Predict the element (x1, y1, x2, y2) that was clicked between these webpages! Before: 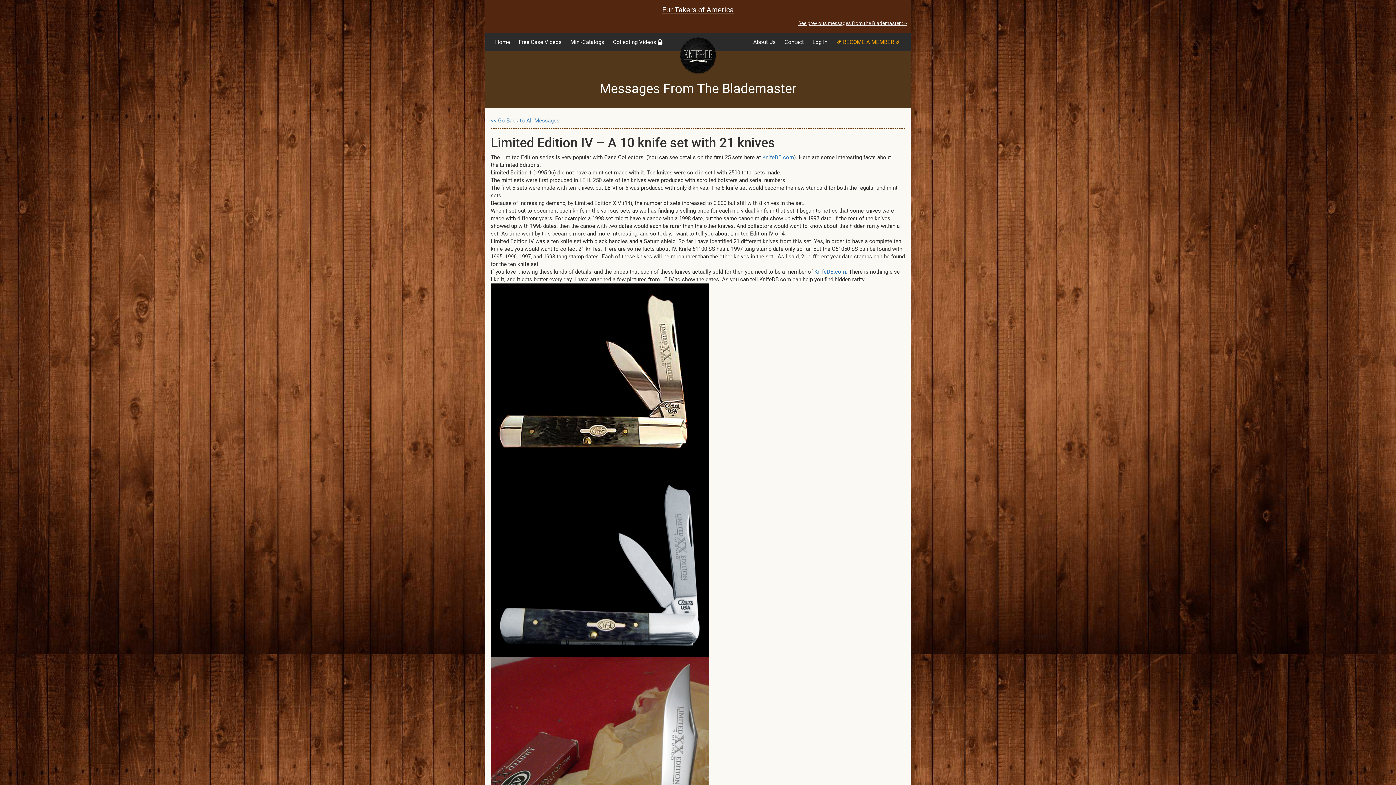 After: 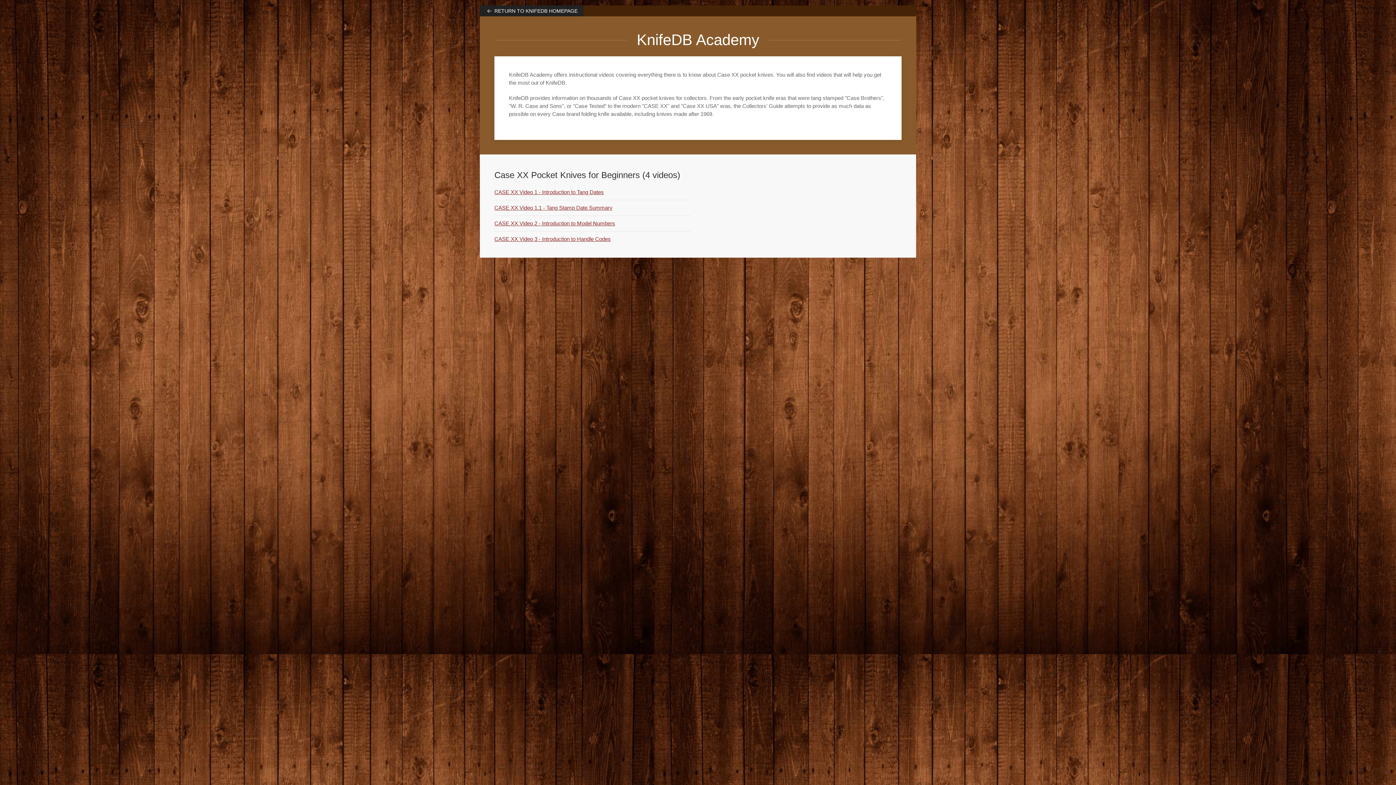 Action: label: Free Case Videos bbox: (514, 33, 566, 51)